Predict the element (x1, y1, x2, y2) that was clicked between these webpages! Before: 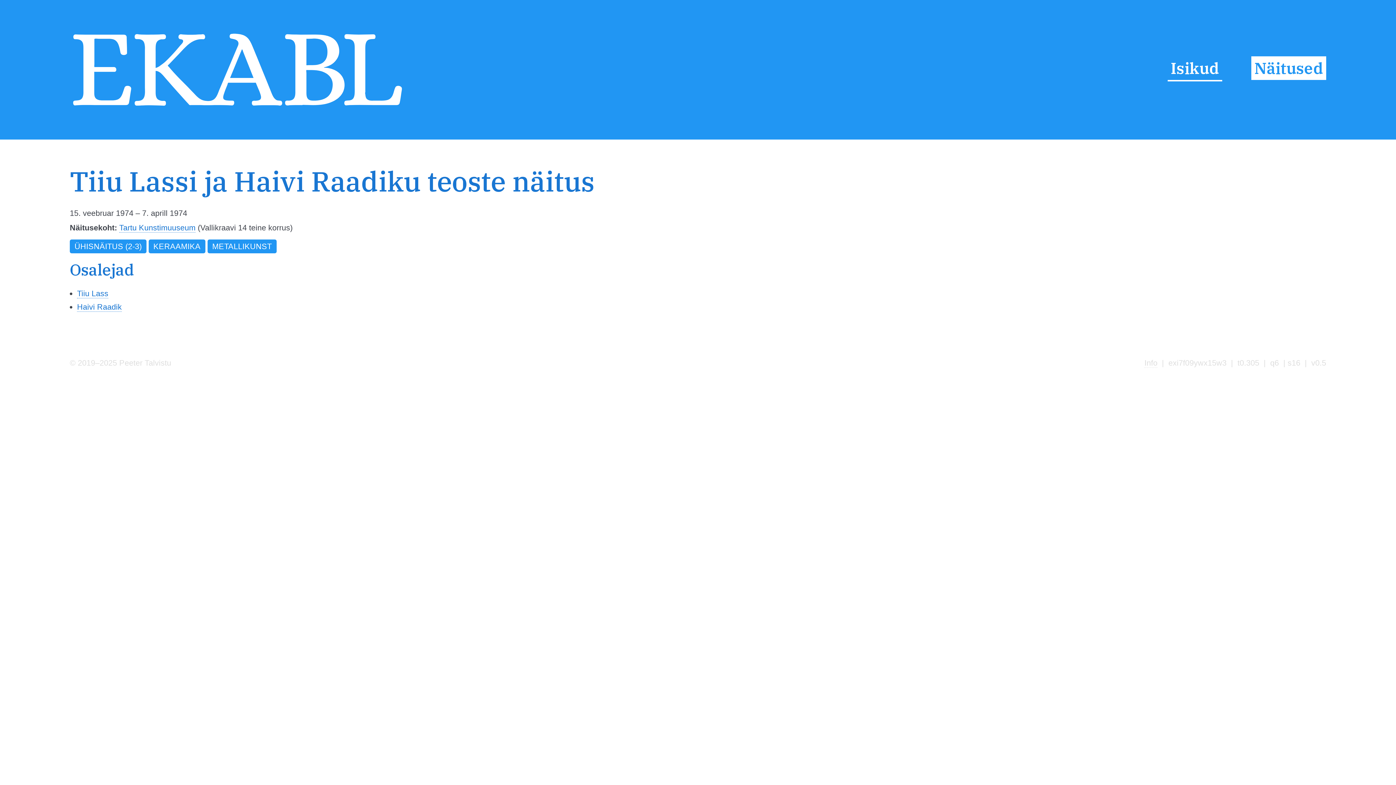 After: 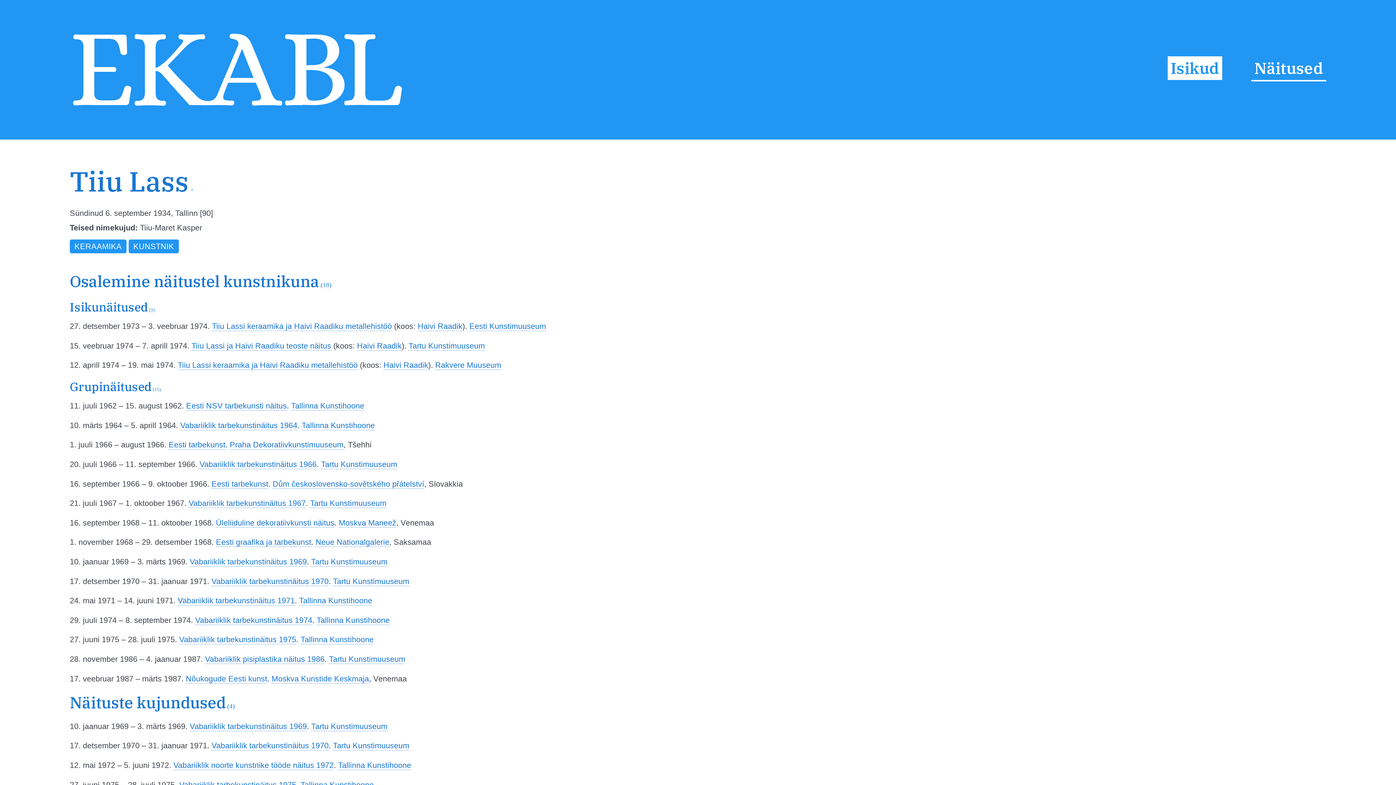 Action: bbox: (77, 289, 108, 298) label: Tiiu Lass